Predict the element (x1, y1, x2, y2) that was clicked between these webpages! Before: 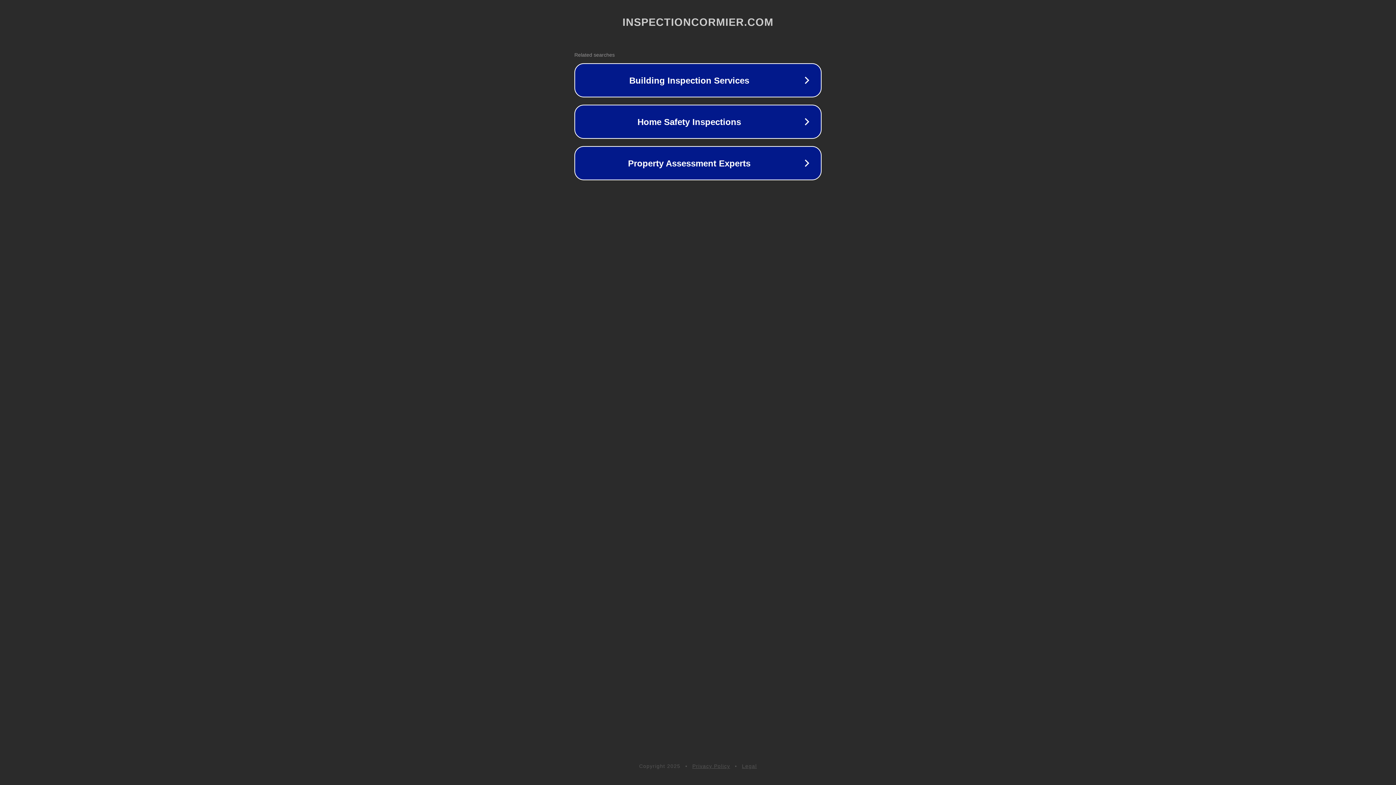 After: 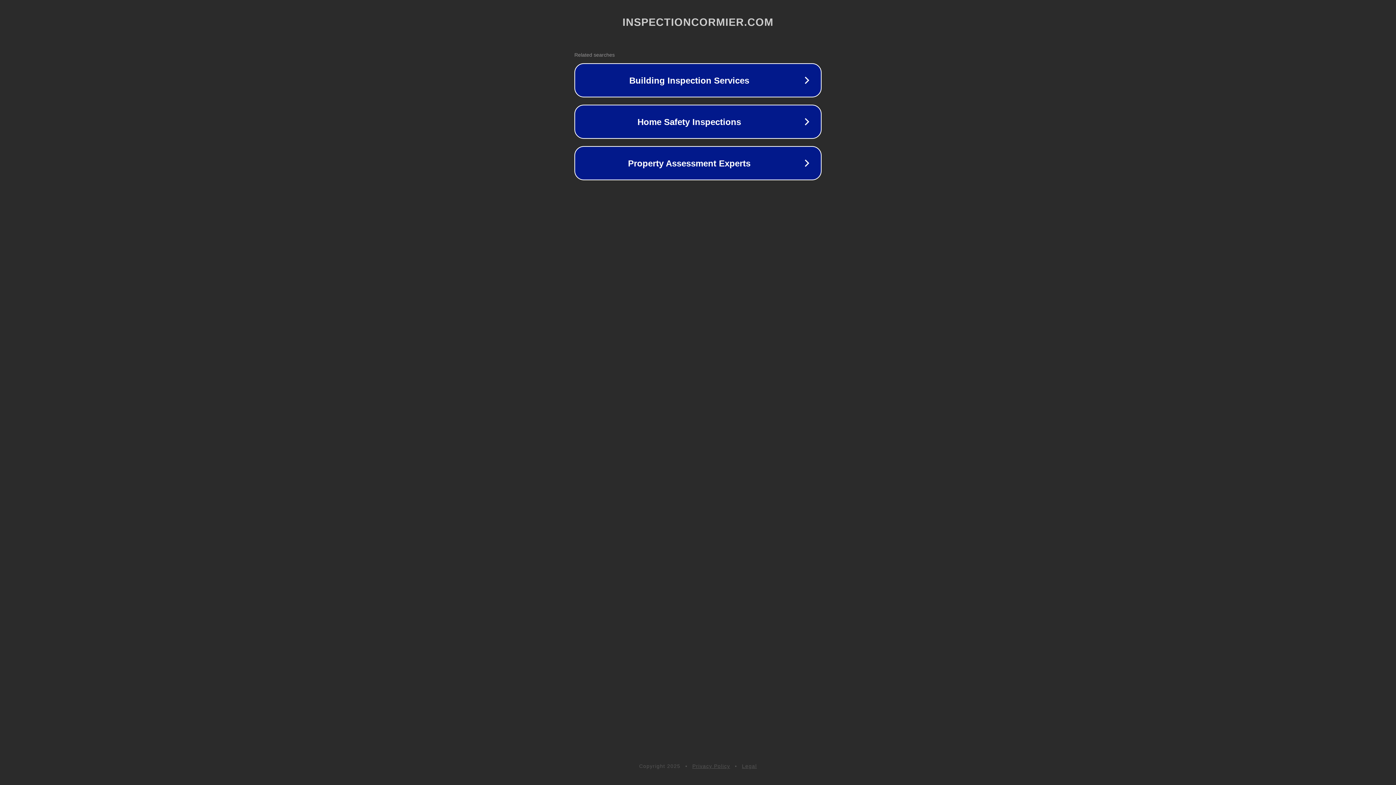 Action: bbox: (742, 763, 757, 769) label: Legal